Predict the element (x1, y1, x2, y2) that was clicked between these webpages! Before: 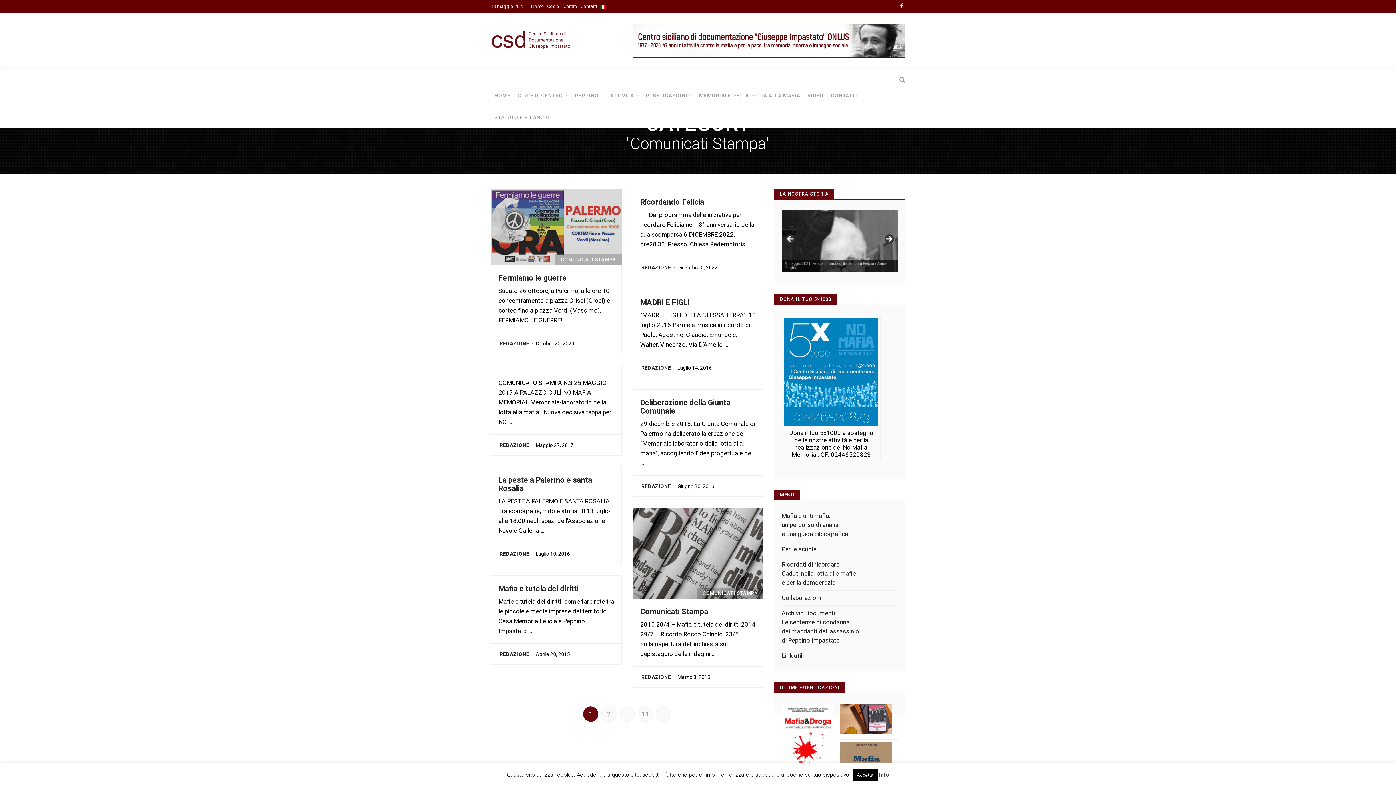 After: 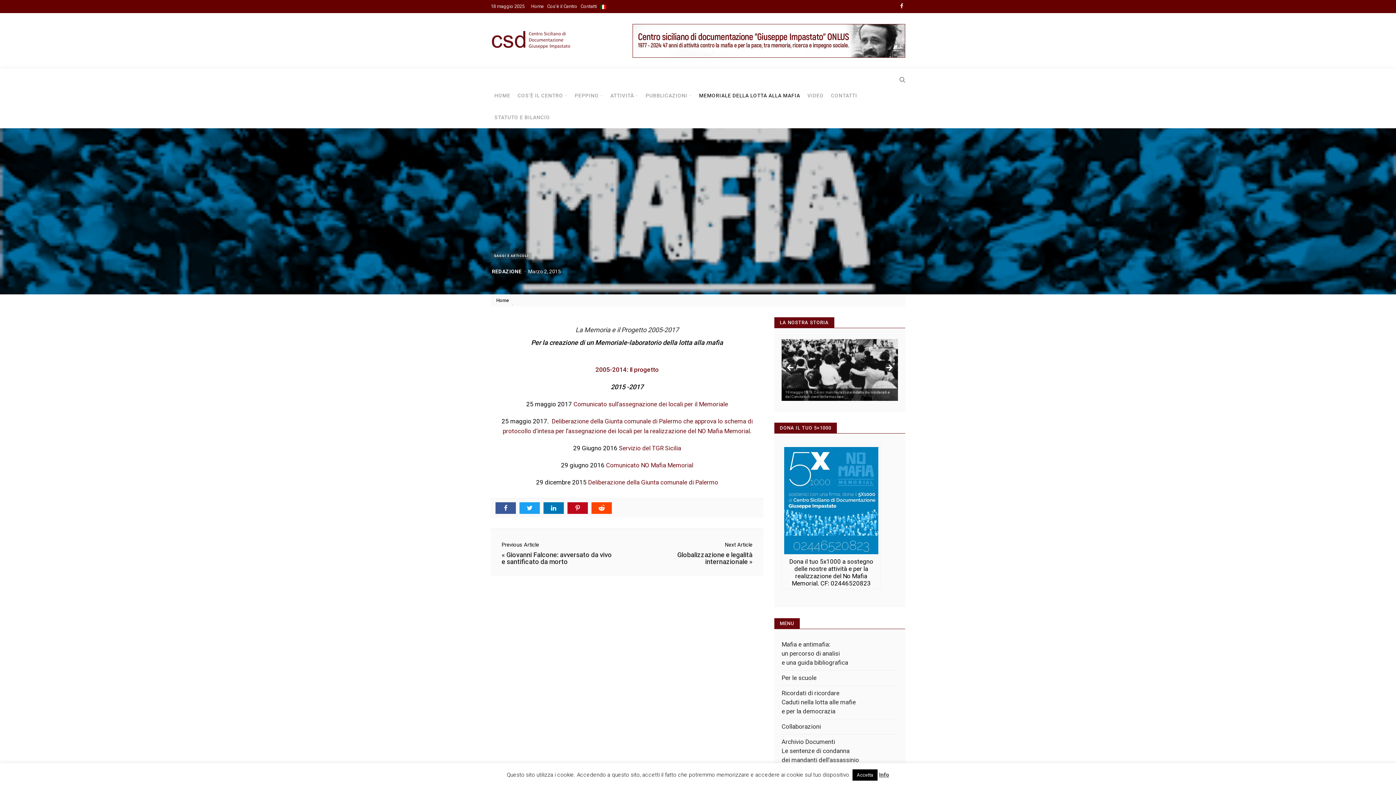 Action: bbox: (695, 84, 804, 106) label: MEMORIALE DELLA LOTTA ALLA MAFIA